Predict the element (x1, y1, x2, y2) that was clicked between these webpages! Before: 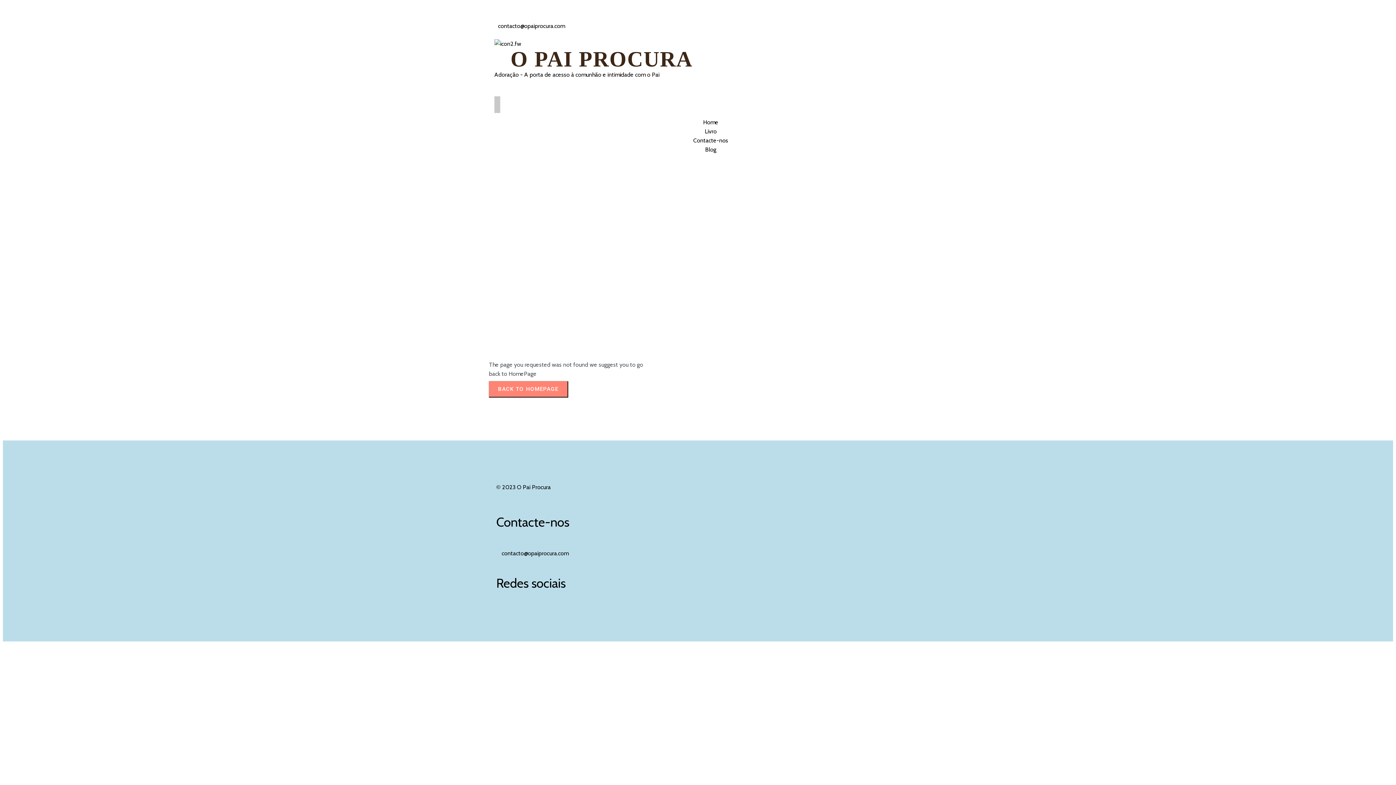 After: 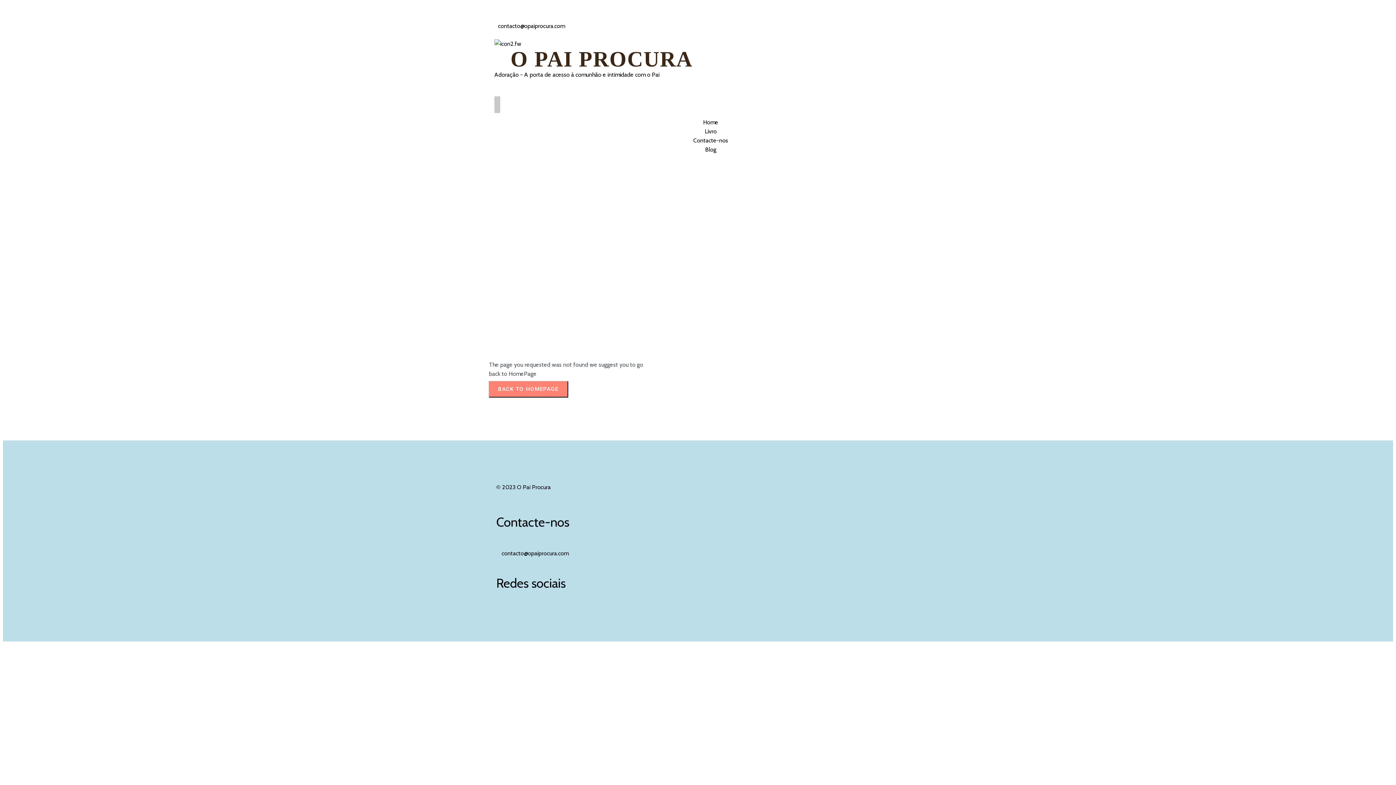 Action: bbox: (498, 22, 565, 29) label: contacto@opaiprocura.com